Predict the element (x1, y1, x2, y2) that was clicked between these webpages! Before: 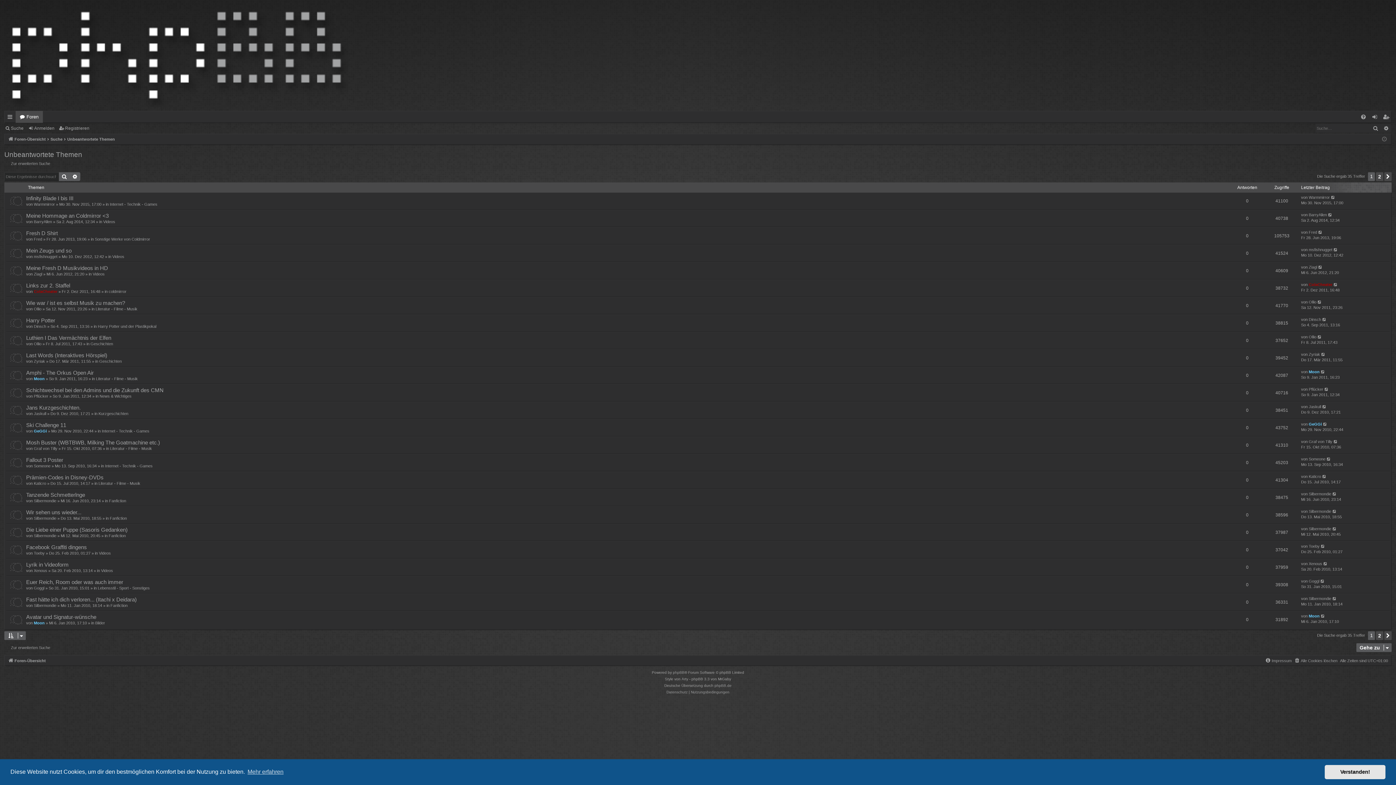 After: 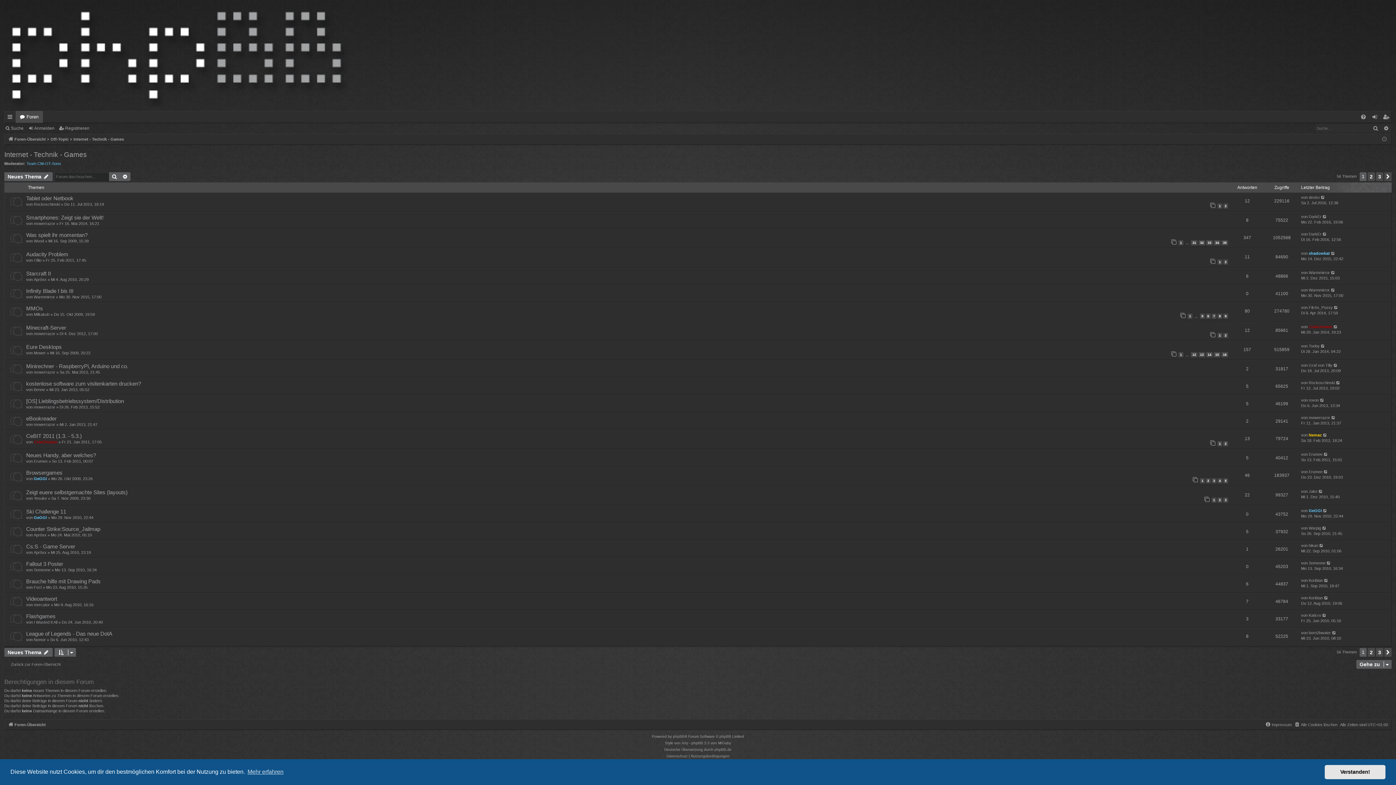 Action: bbox: (105, 463, 152, 468) label: Internet - Technik - Games